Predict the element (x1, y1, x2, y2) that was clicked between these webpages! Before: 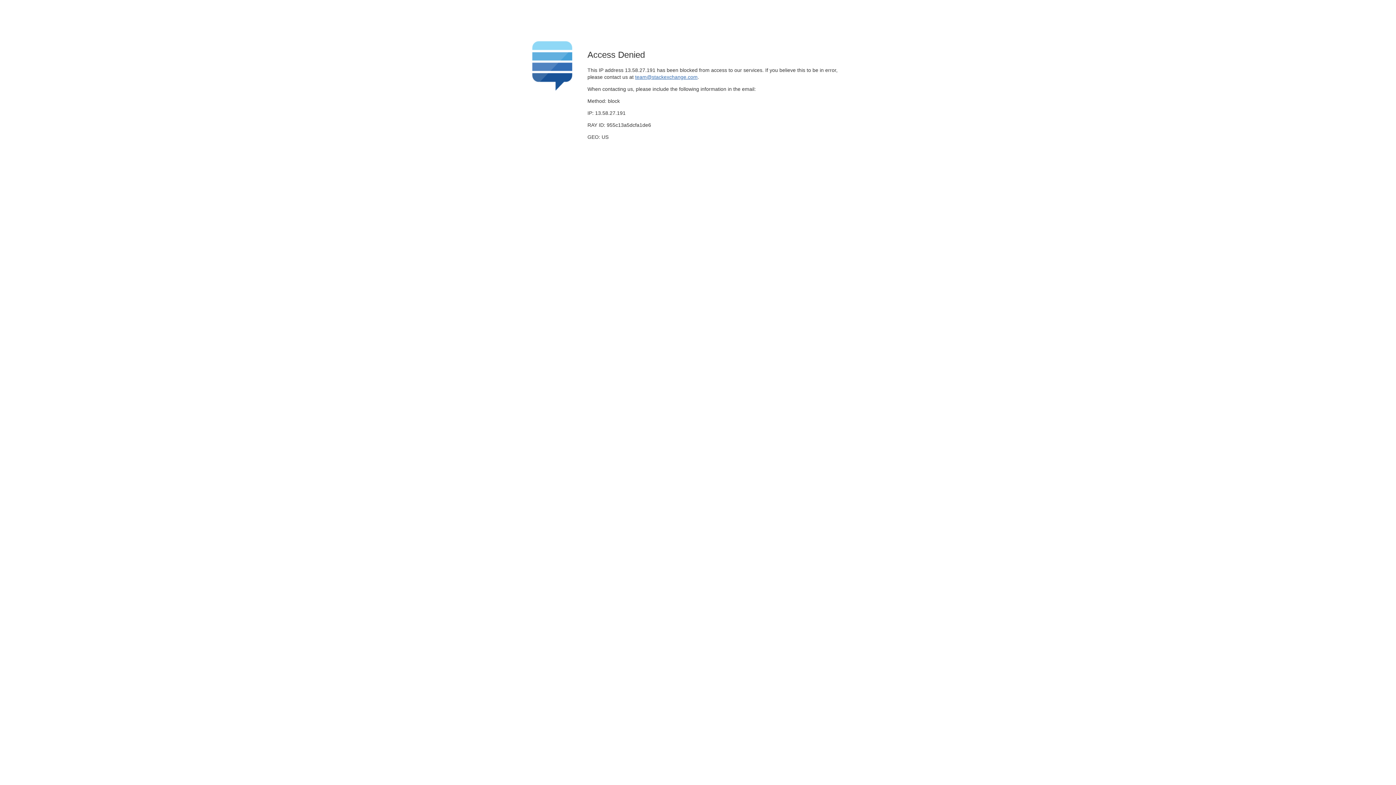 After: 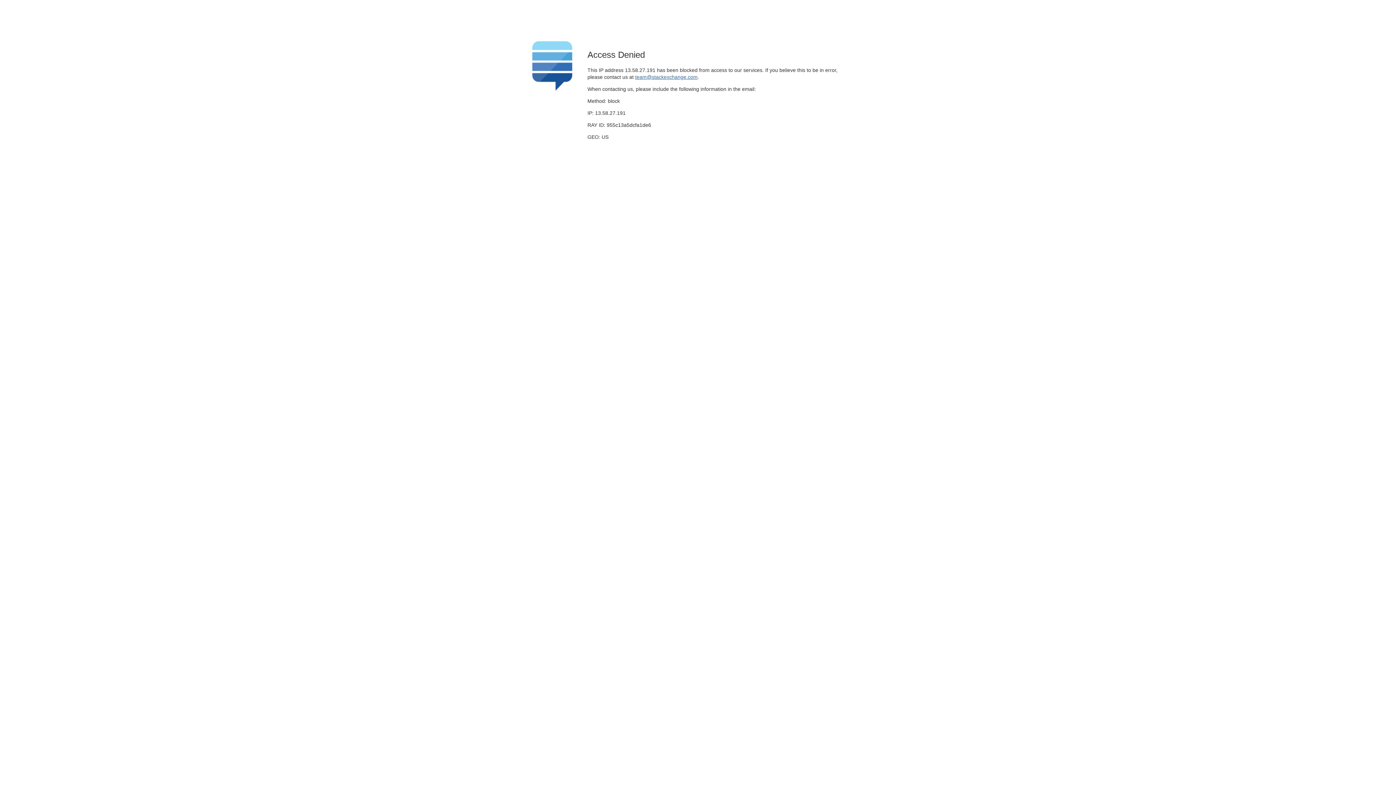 Action: bbox: (635, 74, 697, 79) label: team@stackexchange.com